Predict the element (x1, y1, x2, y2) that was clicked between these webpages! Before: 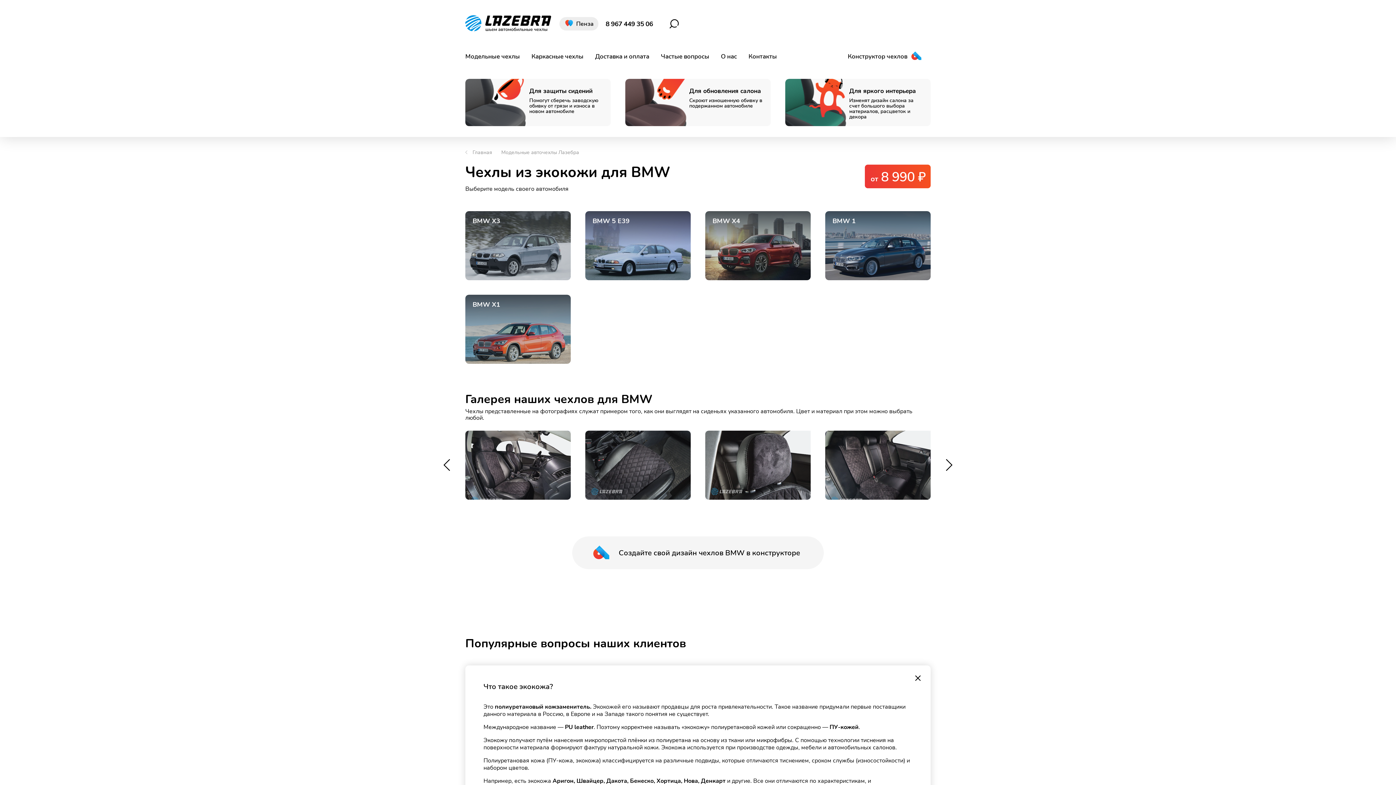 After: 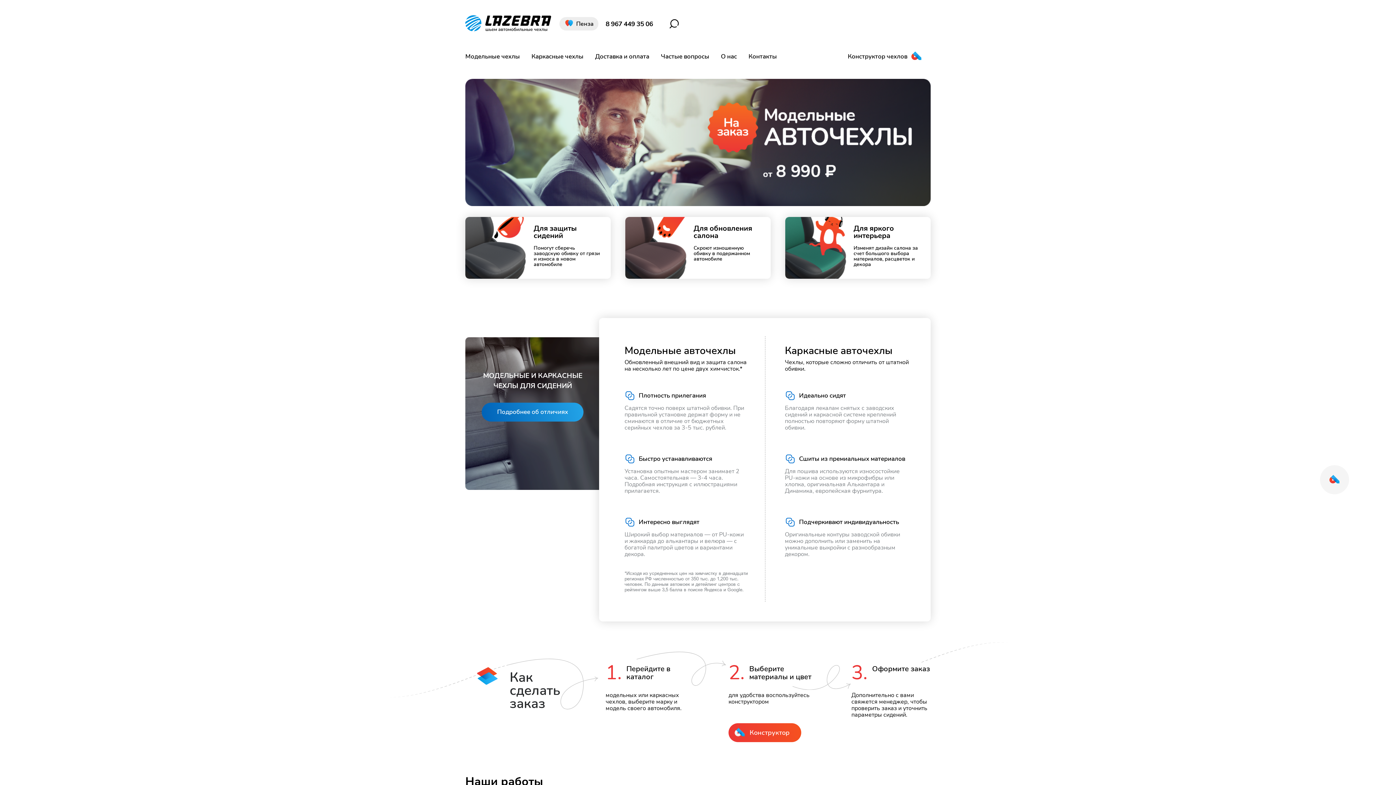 Action: bbox: (472, 149, 492, 156) label: Главная